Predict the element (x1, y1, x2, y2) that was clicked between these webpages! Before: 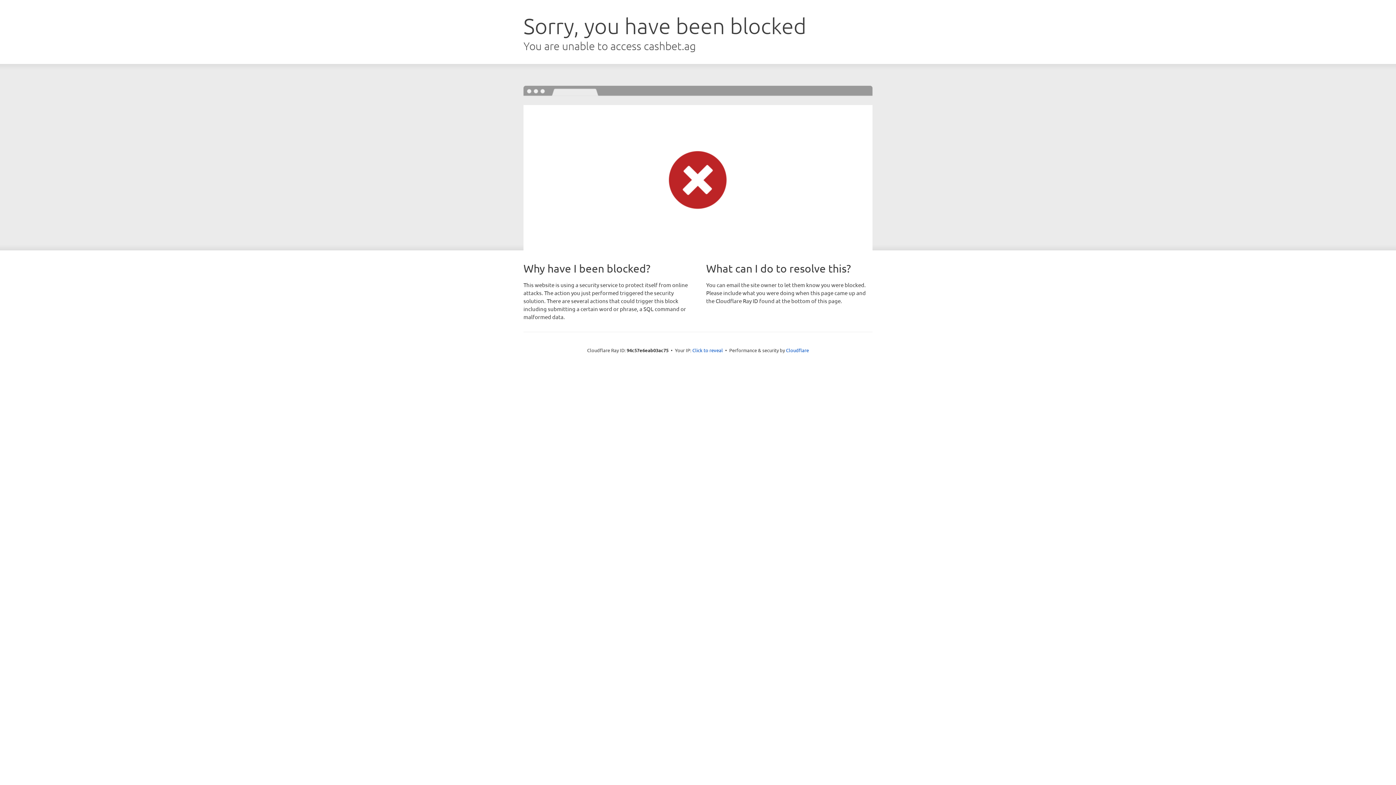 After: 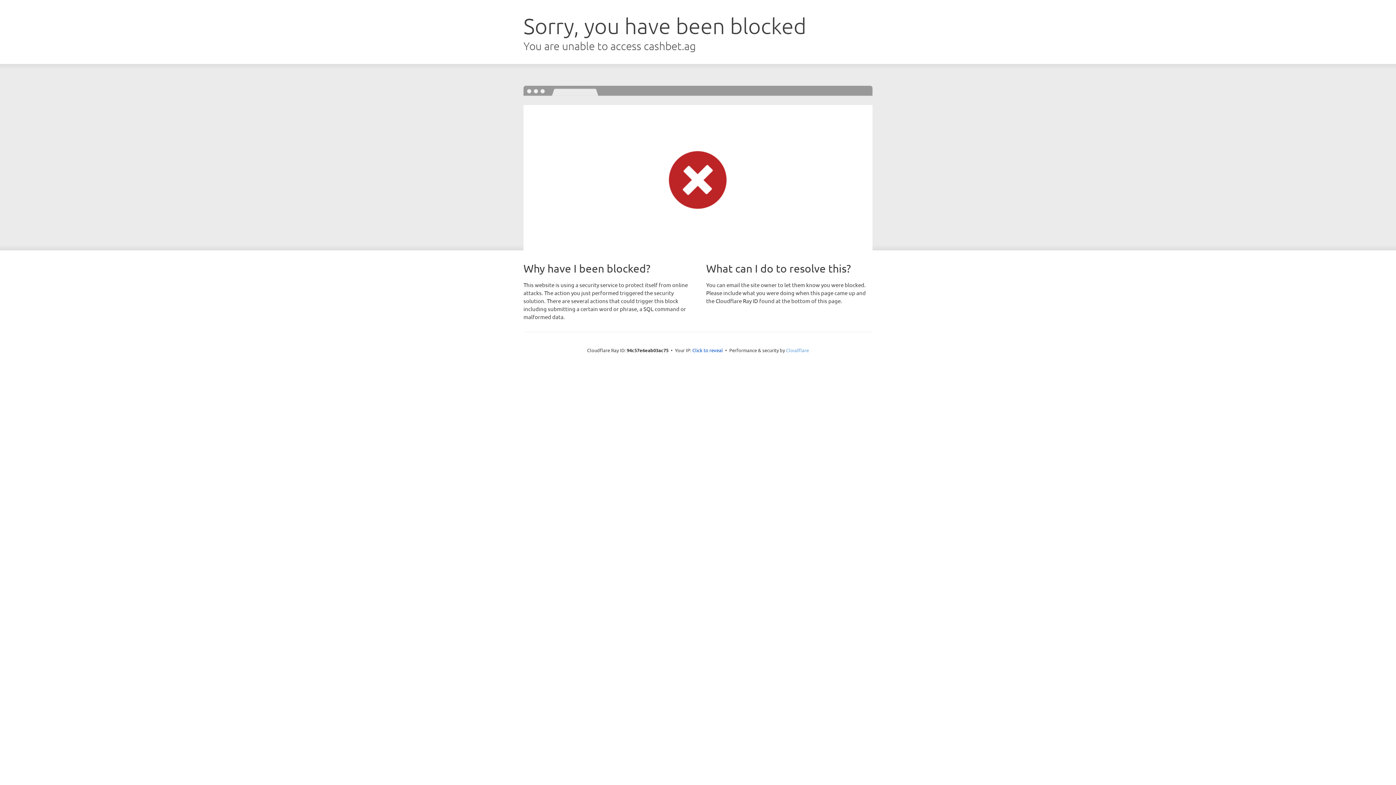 Action: bbox: (786, 347, 809, 353) label: Cloudflare